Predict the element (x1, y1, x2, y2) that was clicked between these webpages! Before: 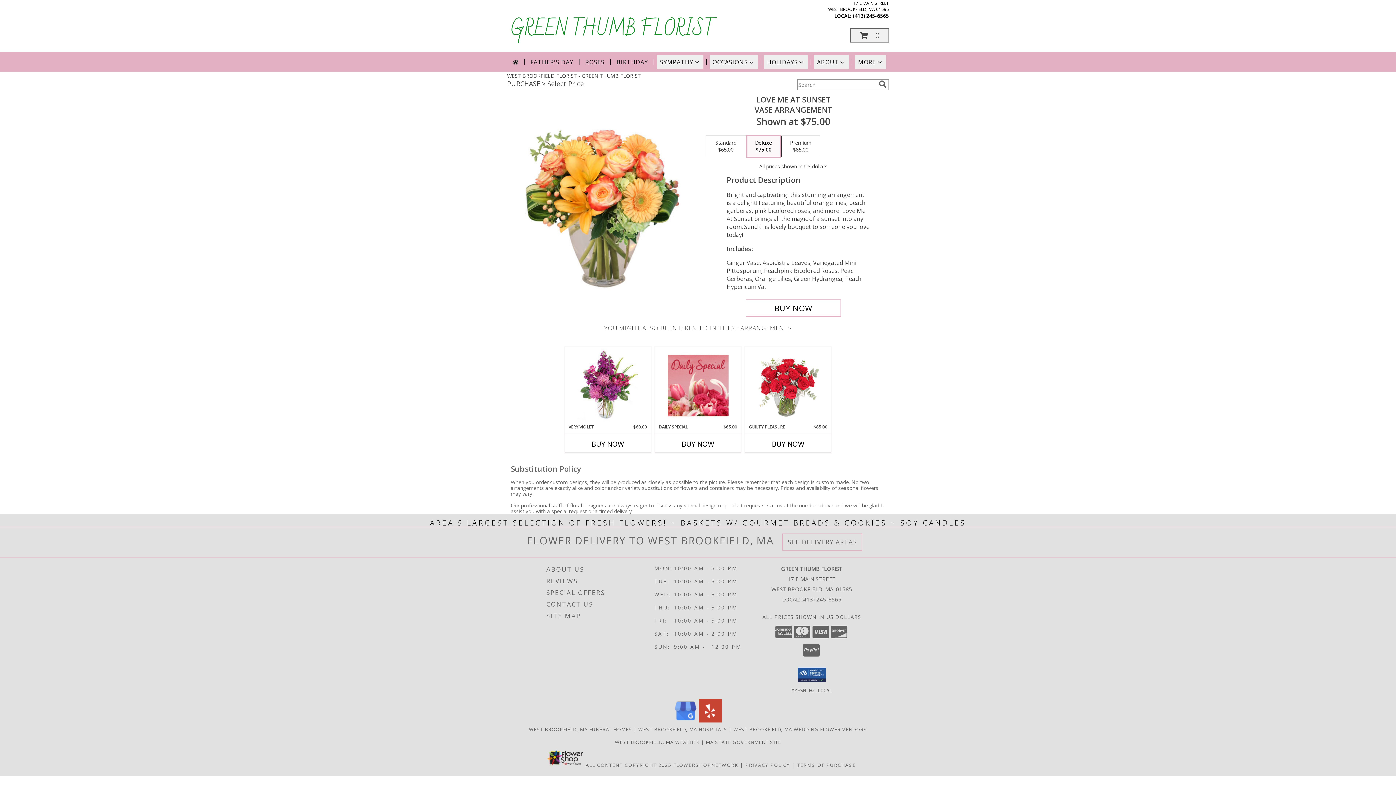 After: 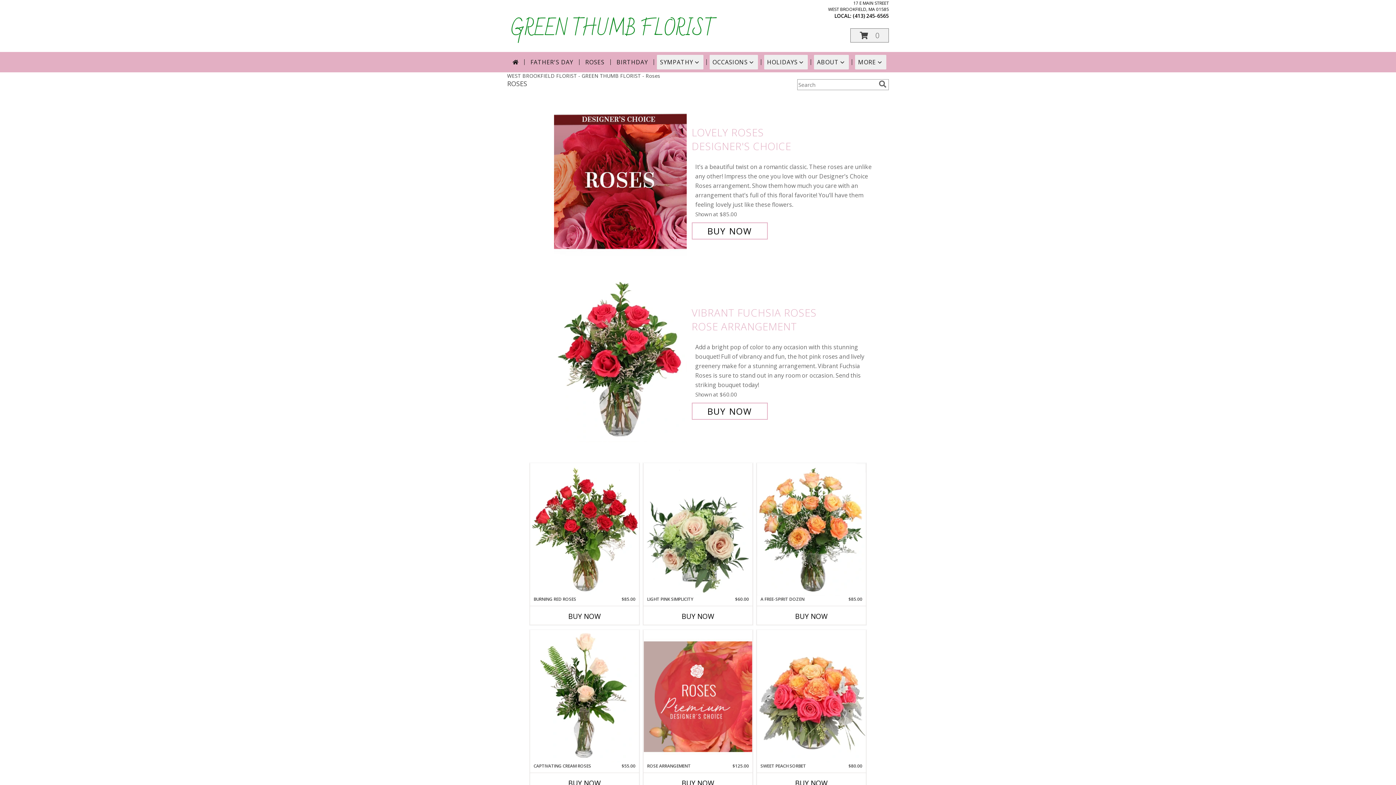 Action: label: ROSES bbox: (582, 54, 607, 69)